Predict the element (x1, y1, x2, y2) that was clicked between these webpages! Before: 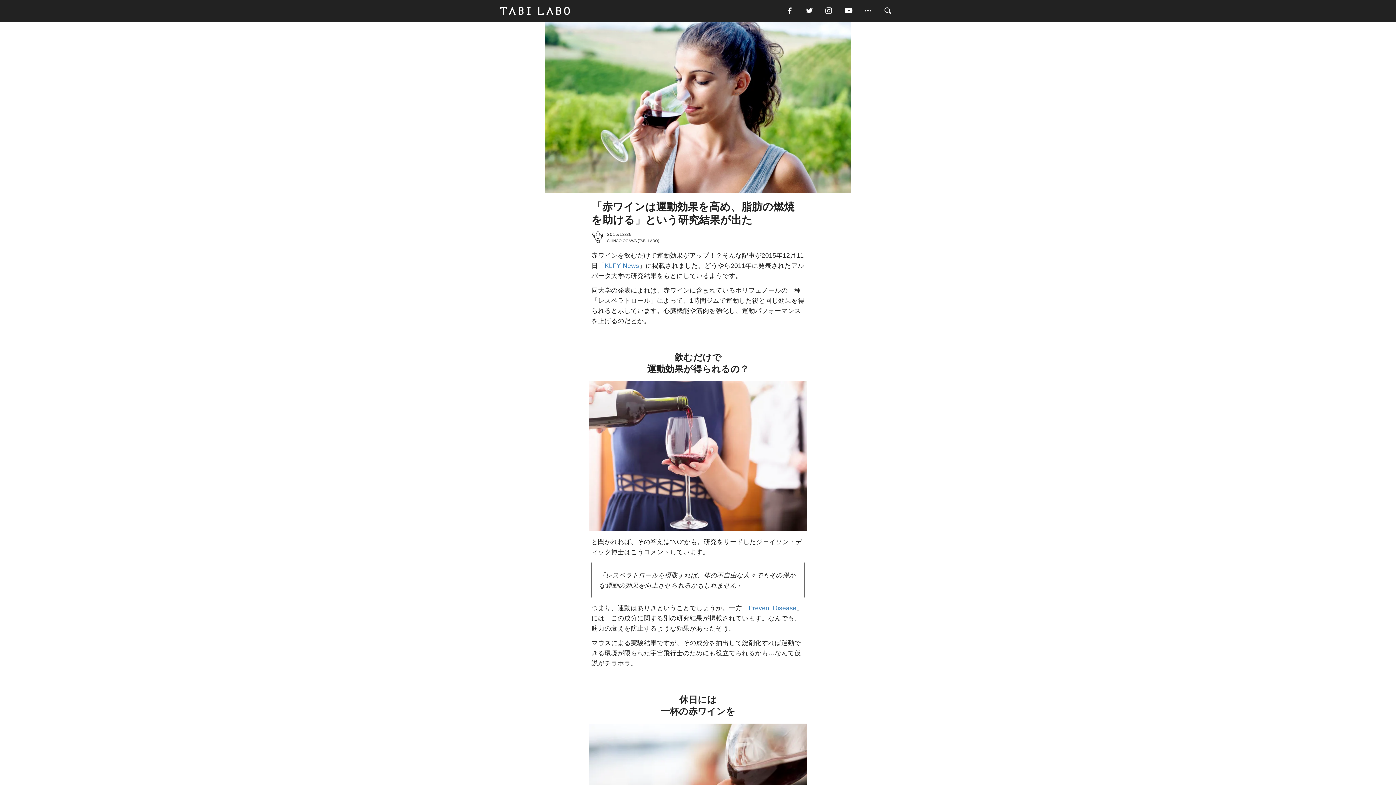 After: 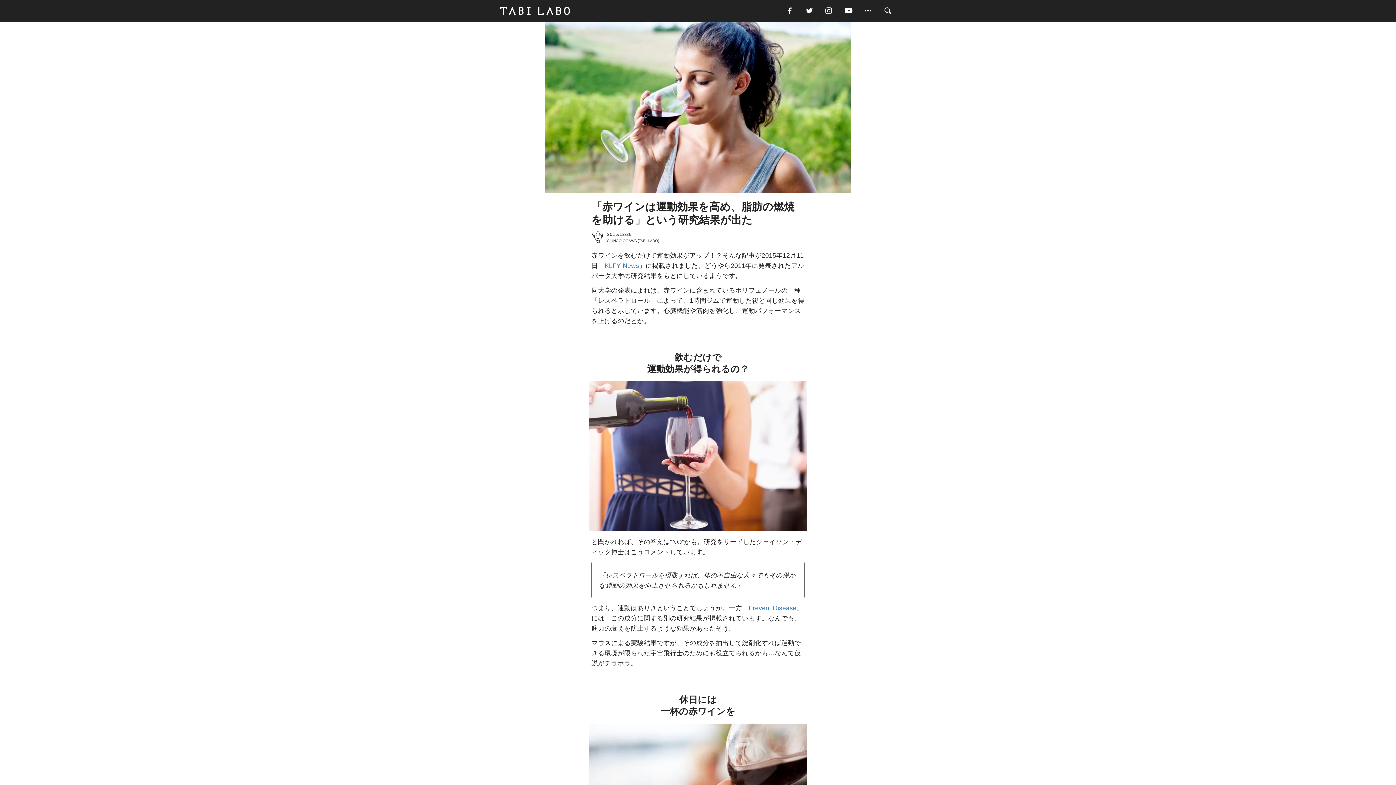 Action: bbox: (843, 5, 863, 16)